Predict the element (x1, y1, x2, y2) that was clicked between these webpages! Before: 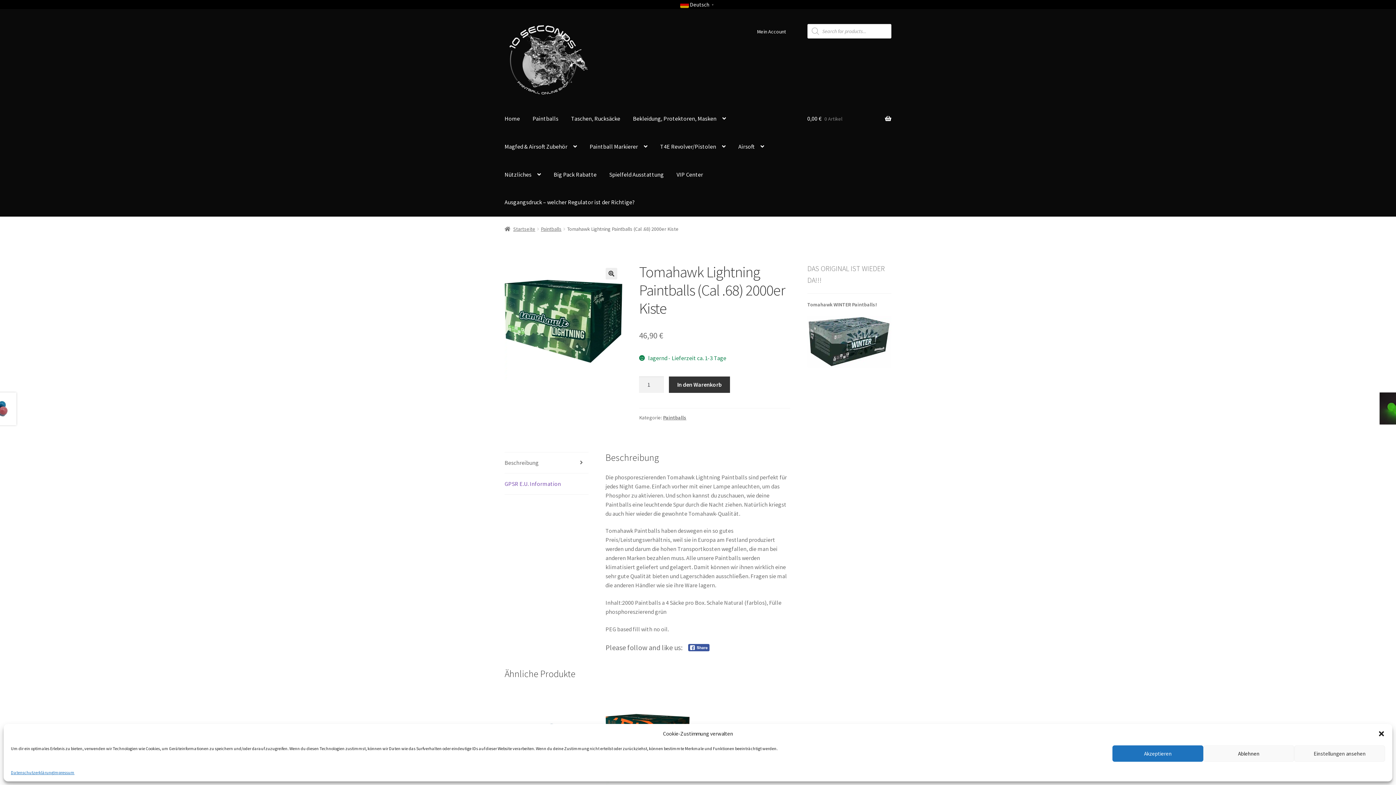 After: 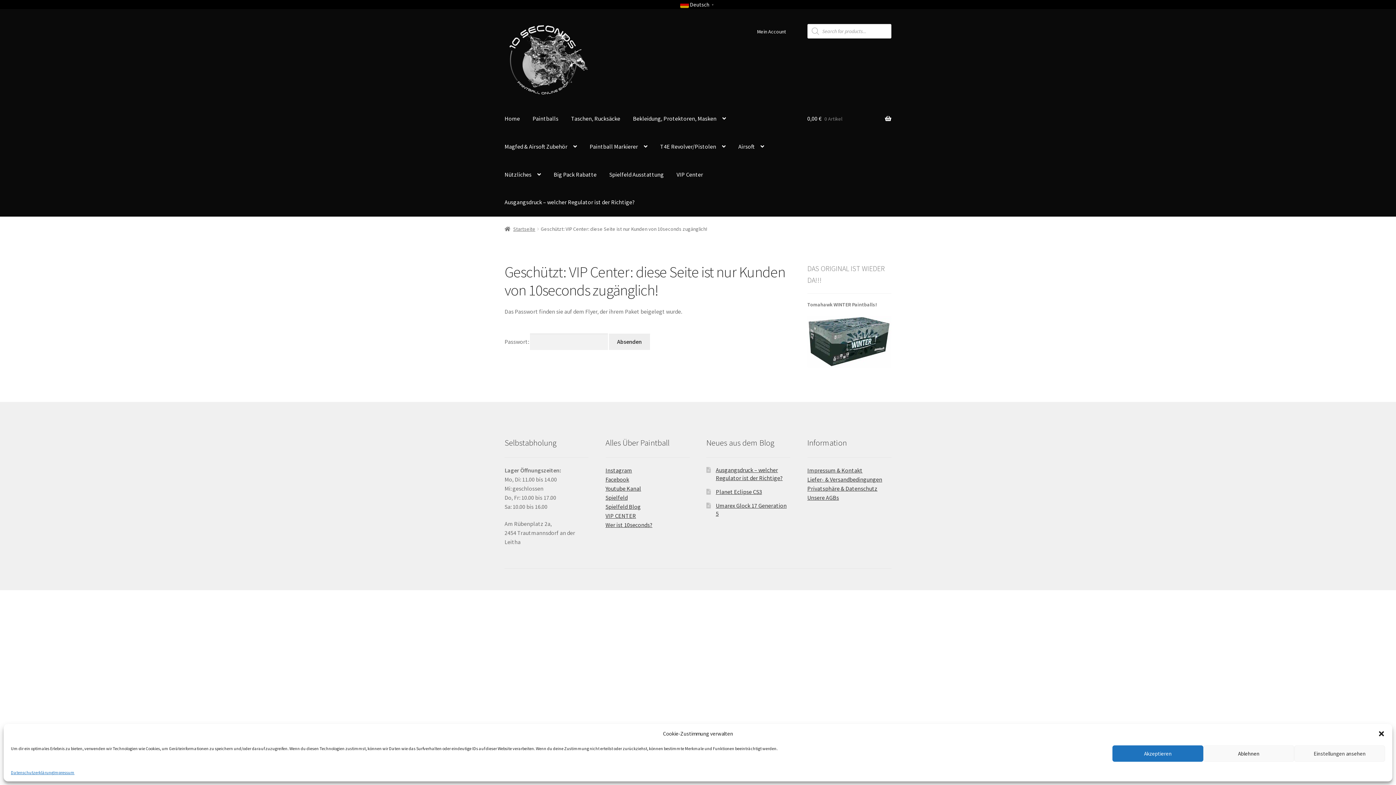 Action: bbox: (670, 160, 709, 188) label: VIP Center